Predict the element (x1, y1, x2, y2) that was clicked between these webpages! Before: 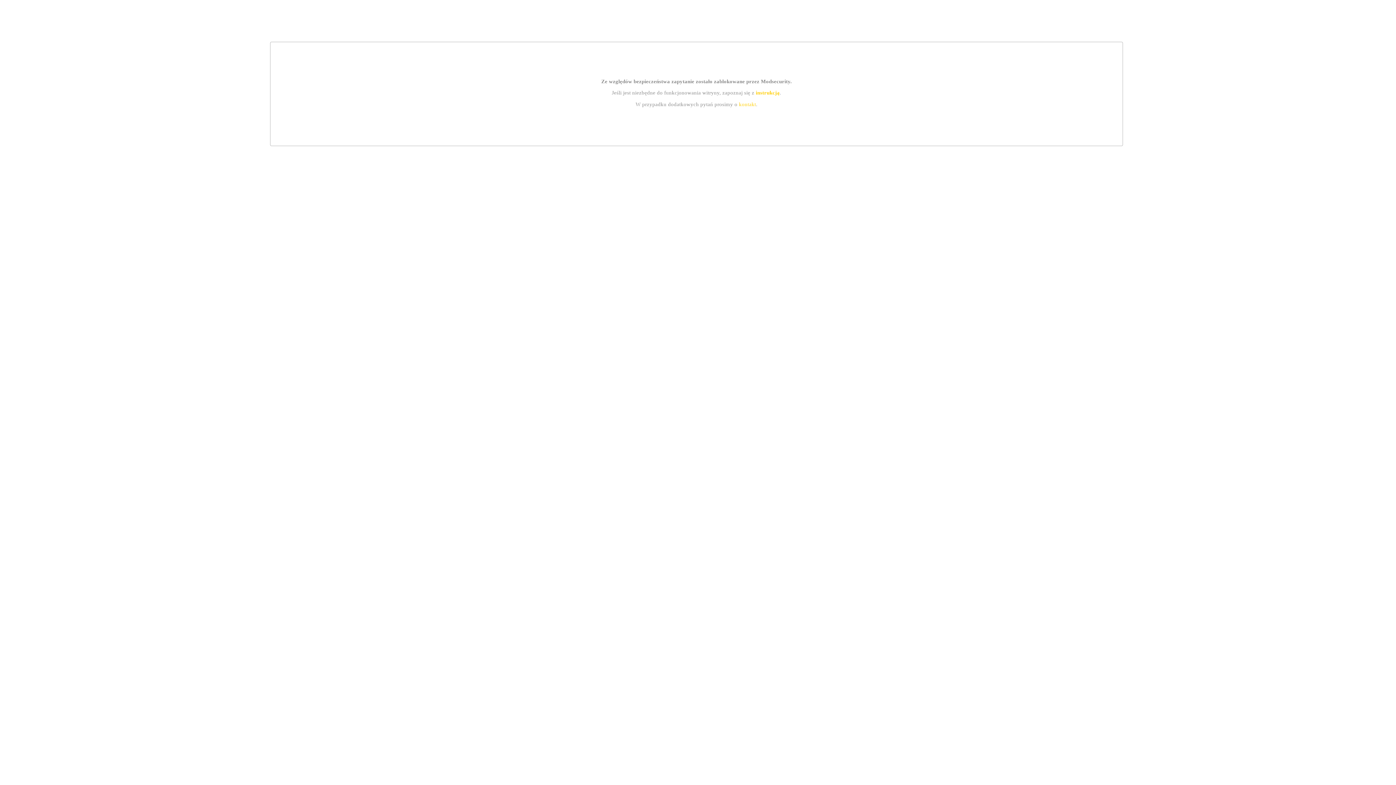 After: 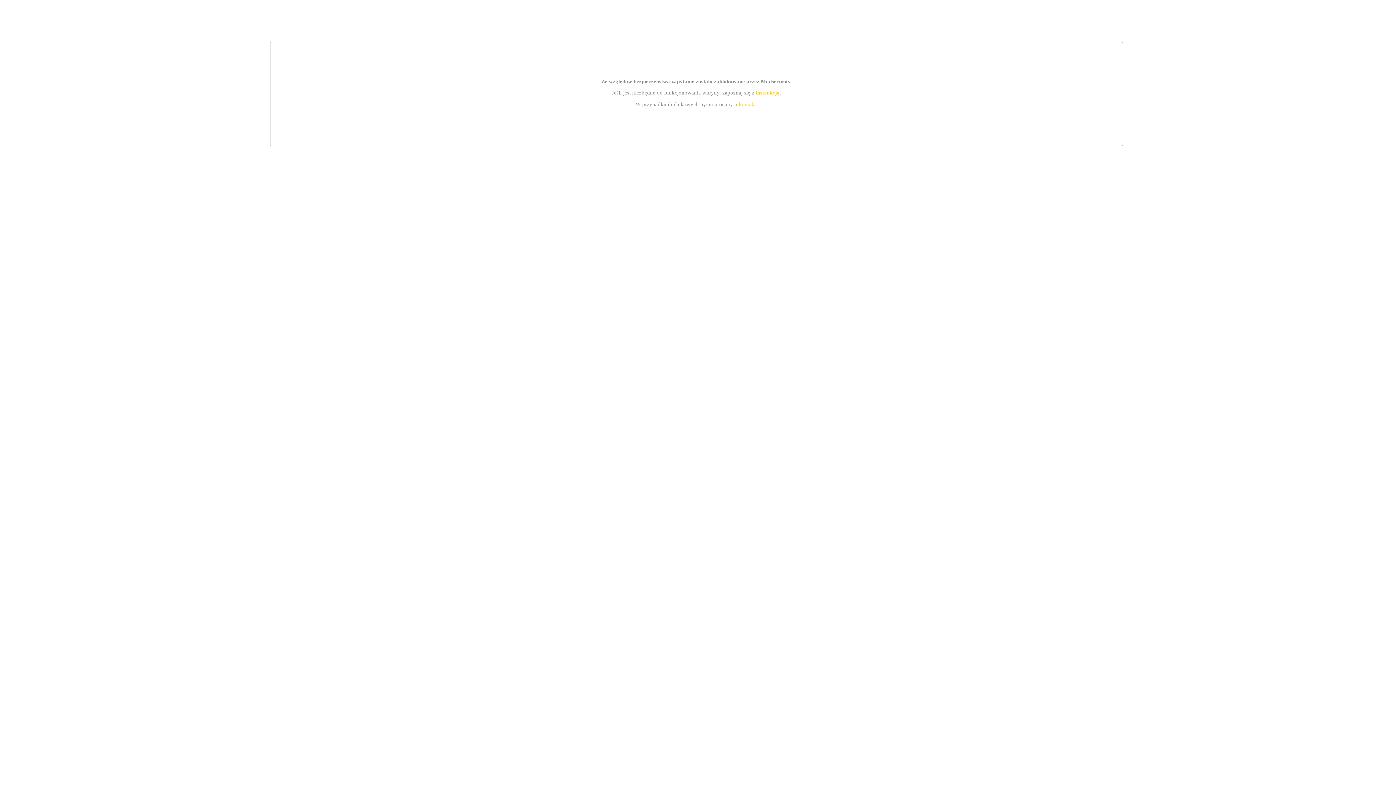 Action: label: kontakt bbox: (739, 101, 756, 107)